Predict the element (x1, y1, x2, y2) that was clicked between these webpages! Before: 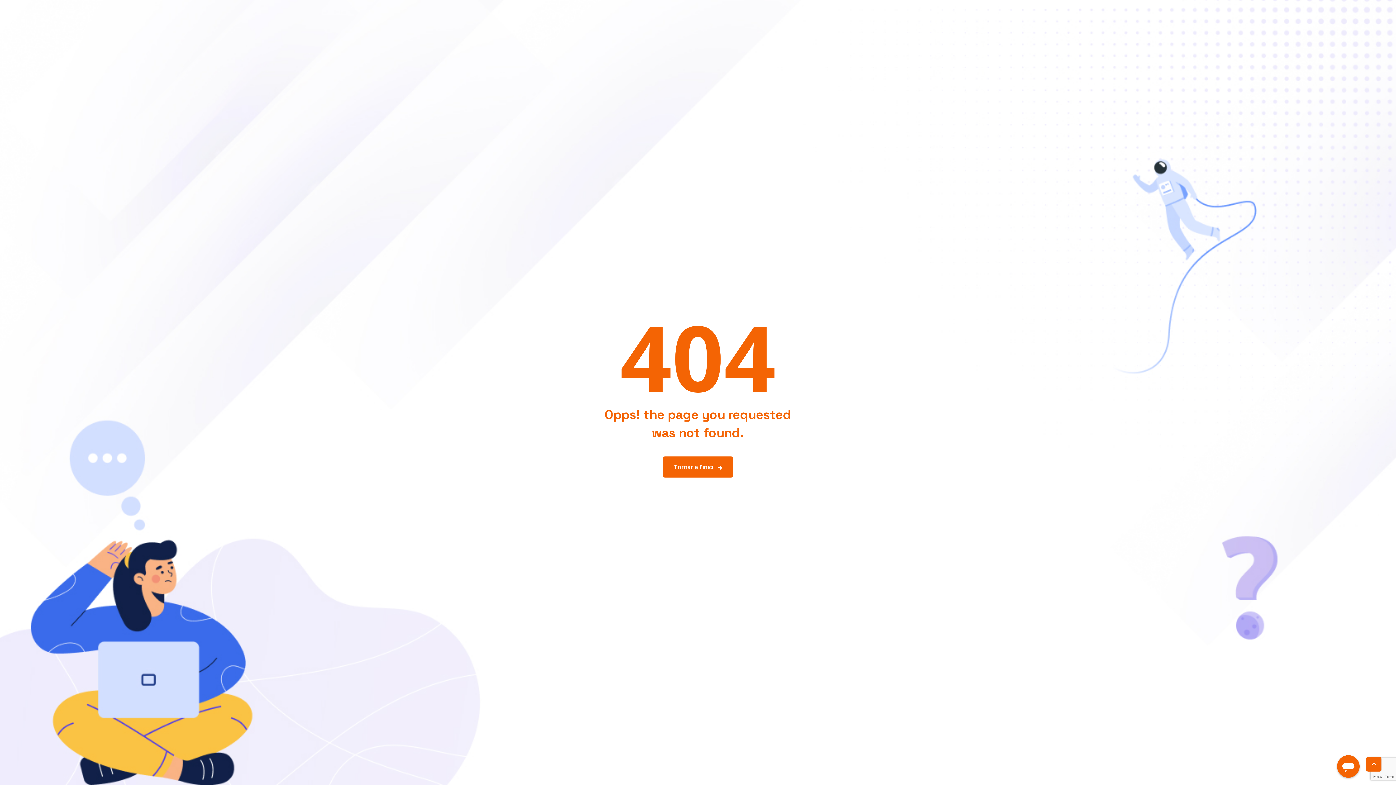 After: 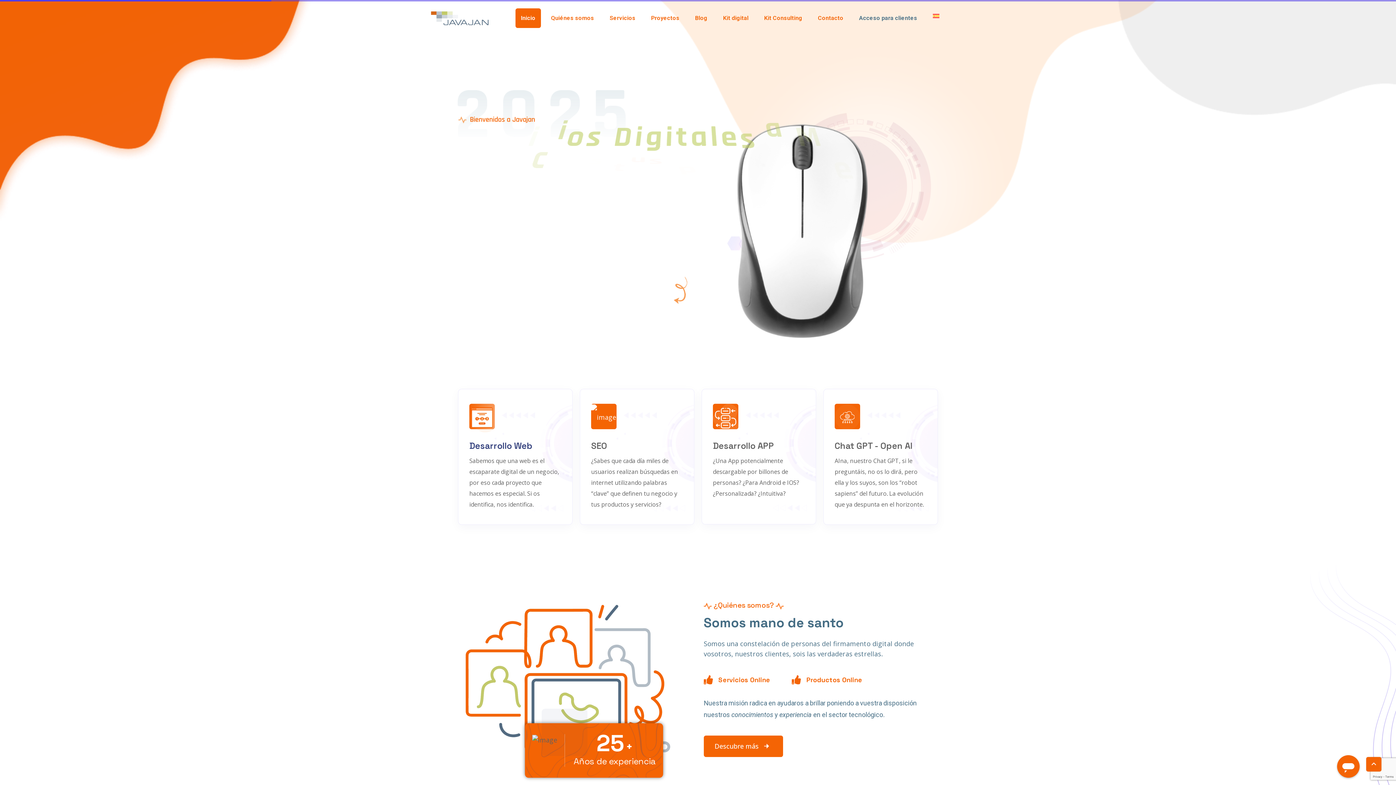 Action: label: Tornar a l'inici bbox: (662, 456, 733, 477)